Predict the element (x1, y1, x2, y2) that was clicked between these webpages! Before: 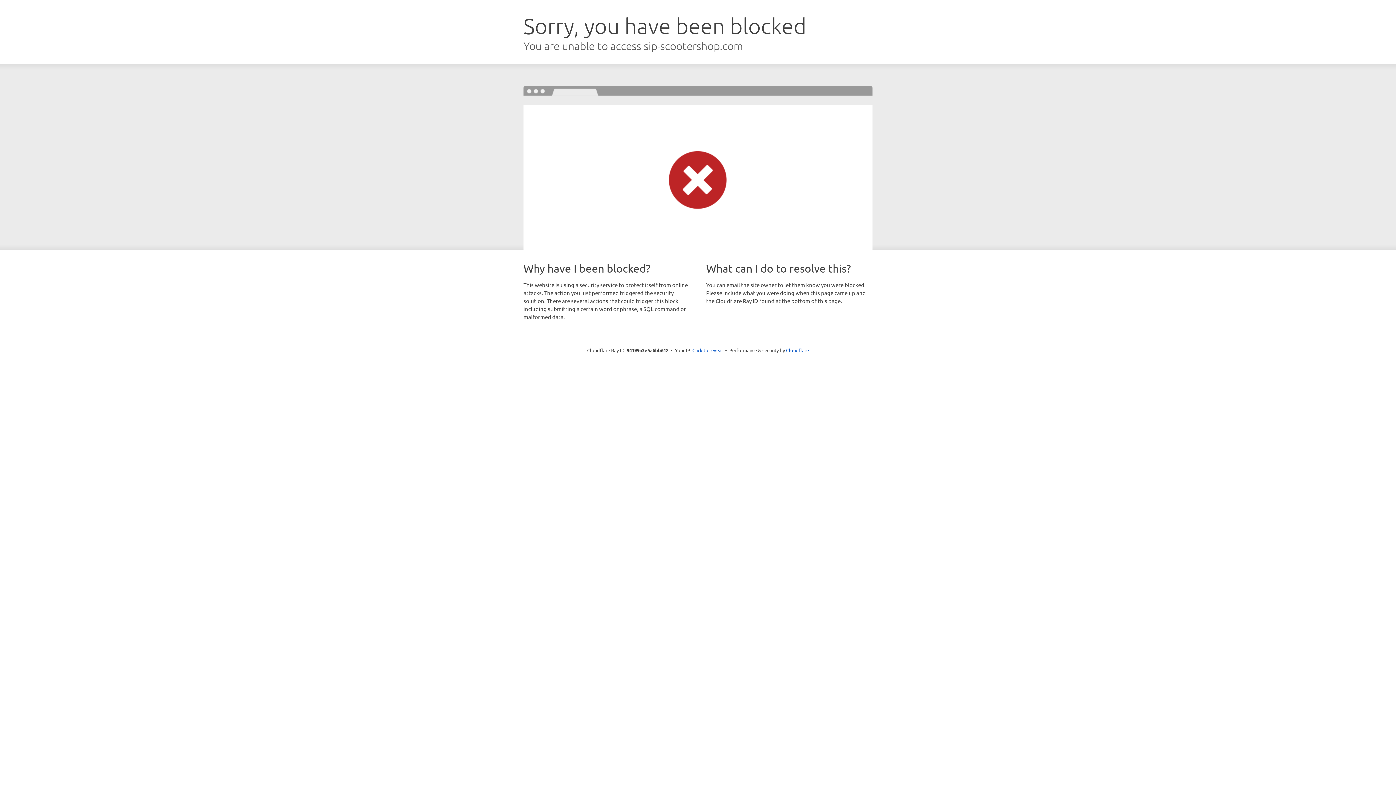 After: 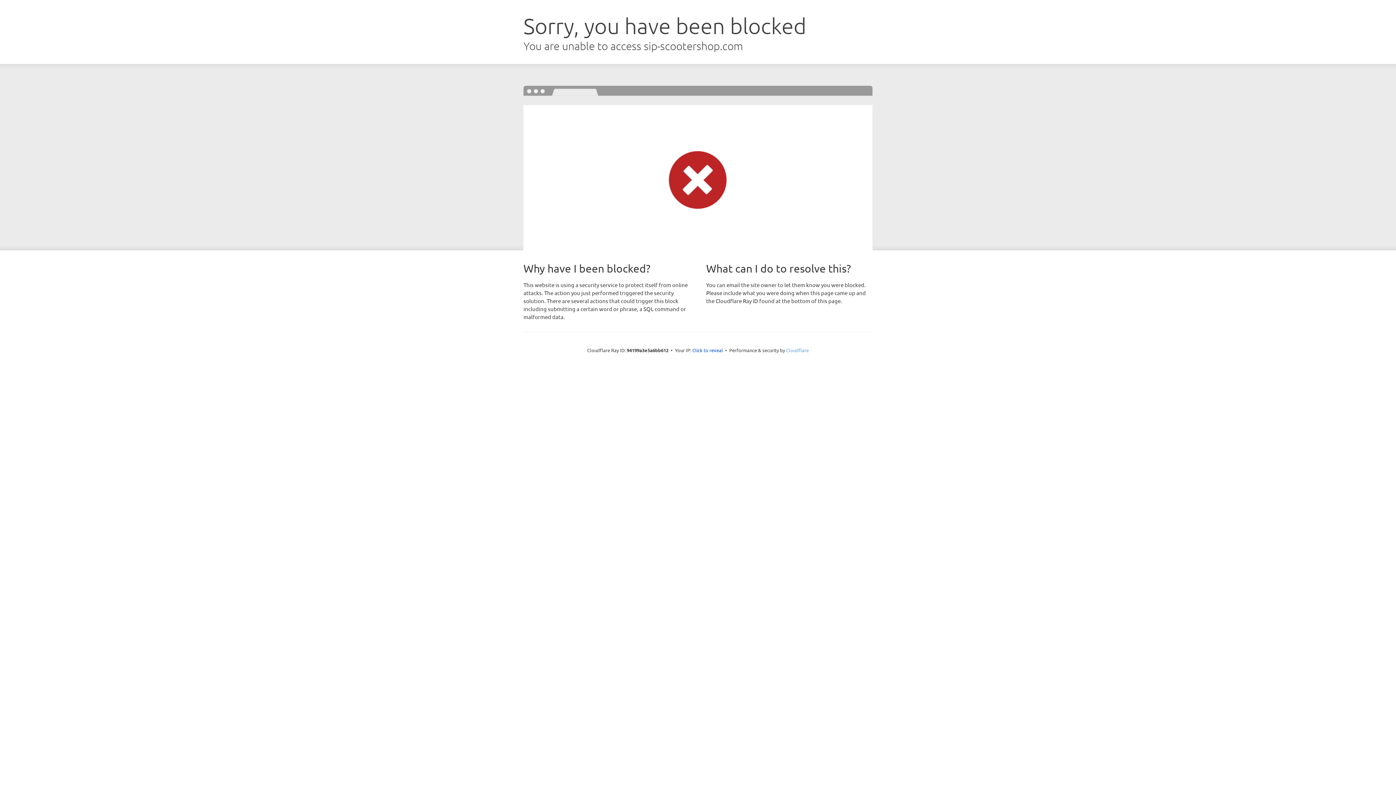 Action: bbox: (786, 347, 809, 353) label: Cloudflare